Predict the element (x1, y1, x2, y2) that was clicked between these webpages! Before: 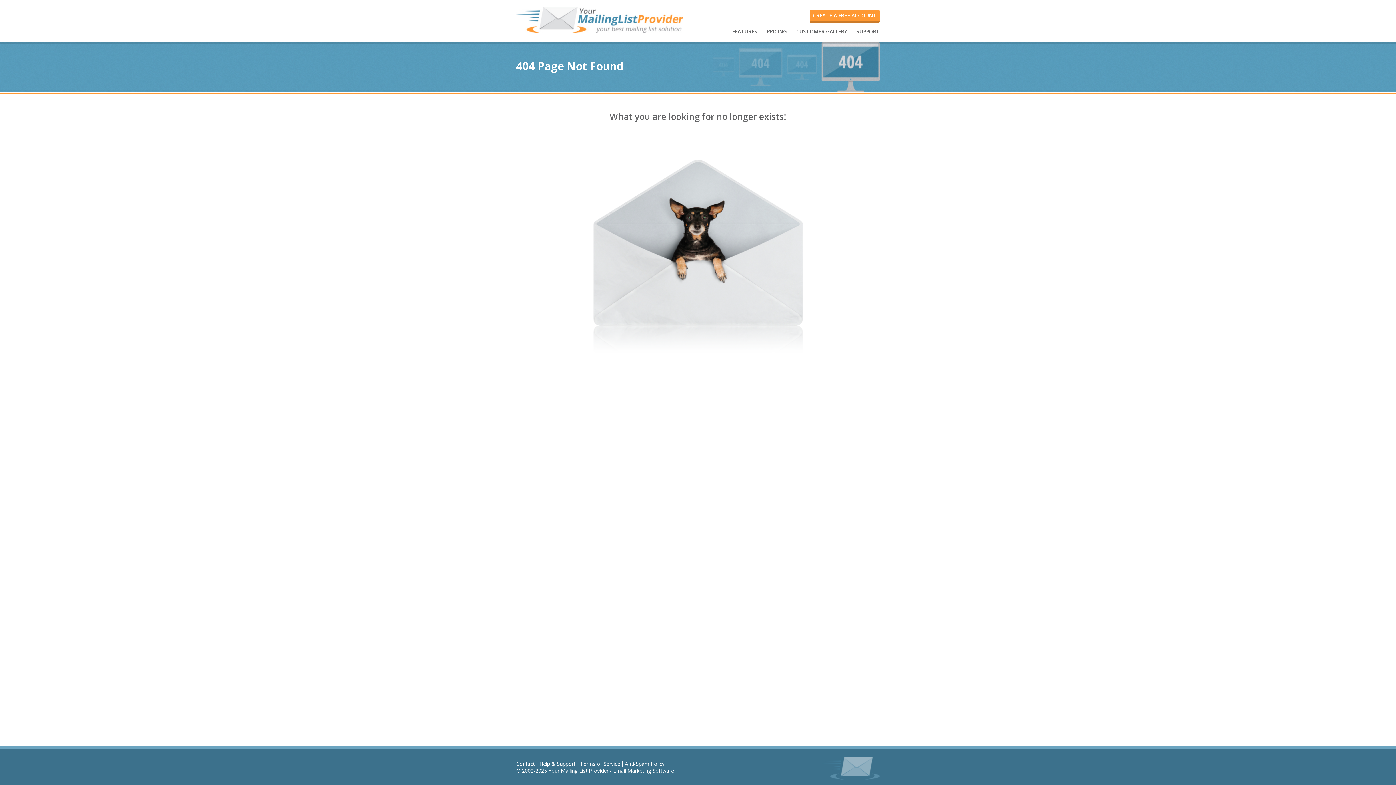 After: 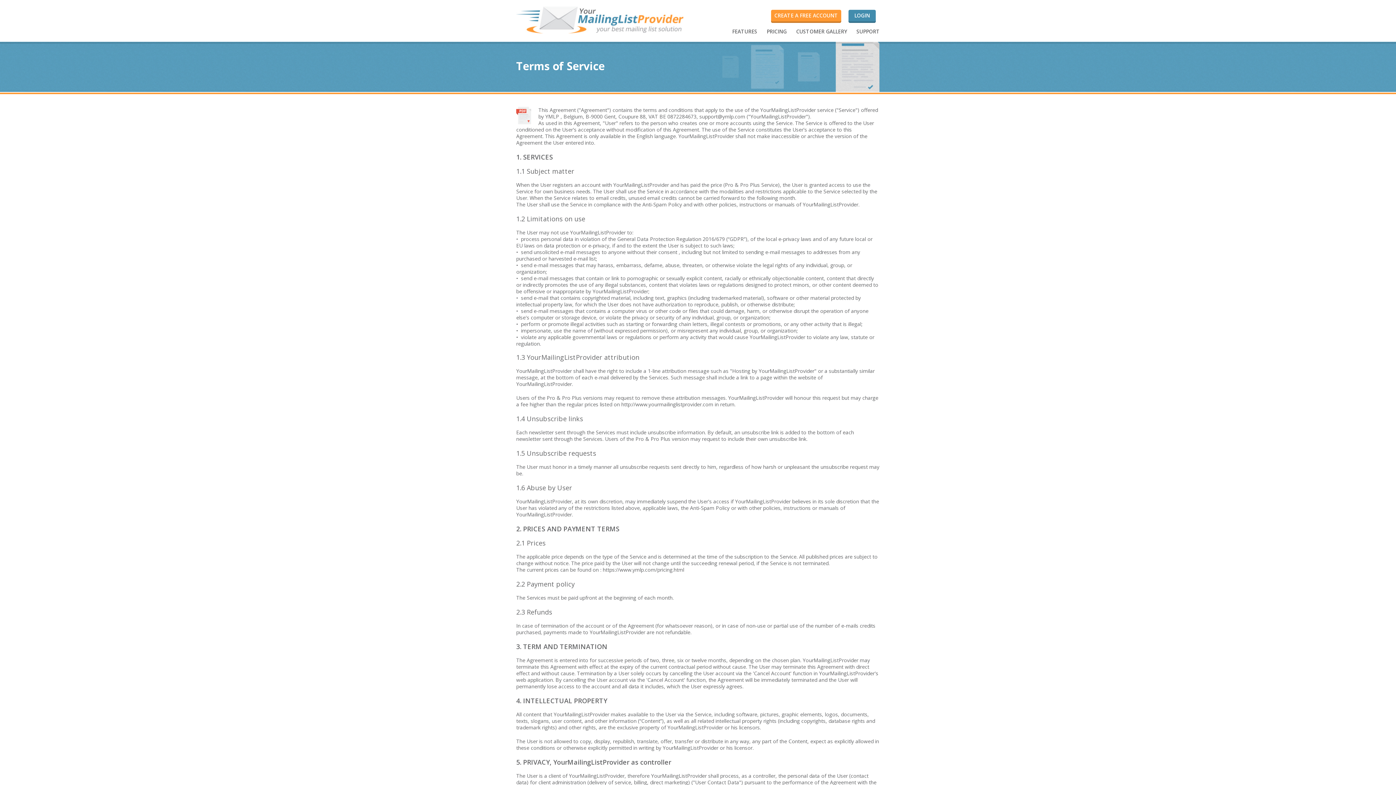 Action: bbox: (580, 760, 620, 767) label: Terms of Service